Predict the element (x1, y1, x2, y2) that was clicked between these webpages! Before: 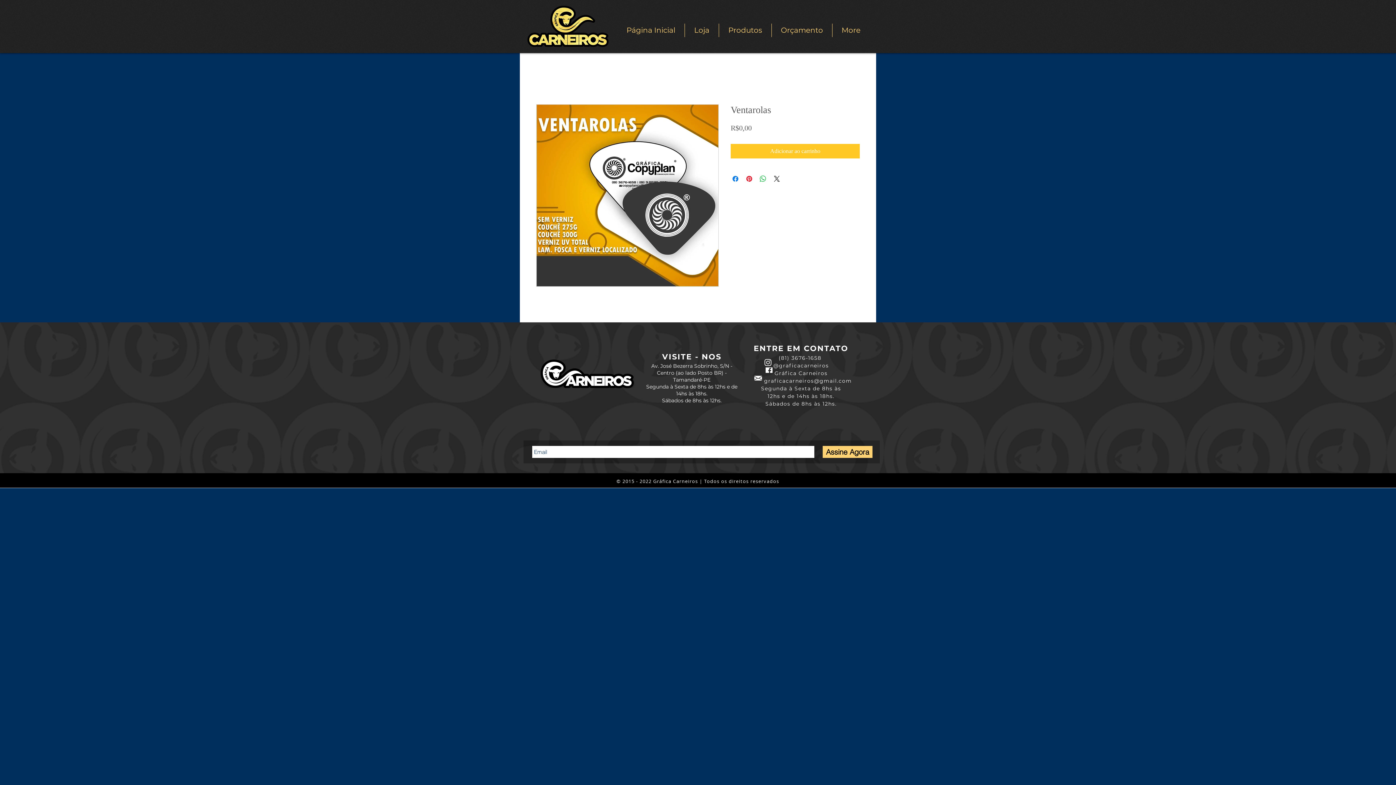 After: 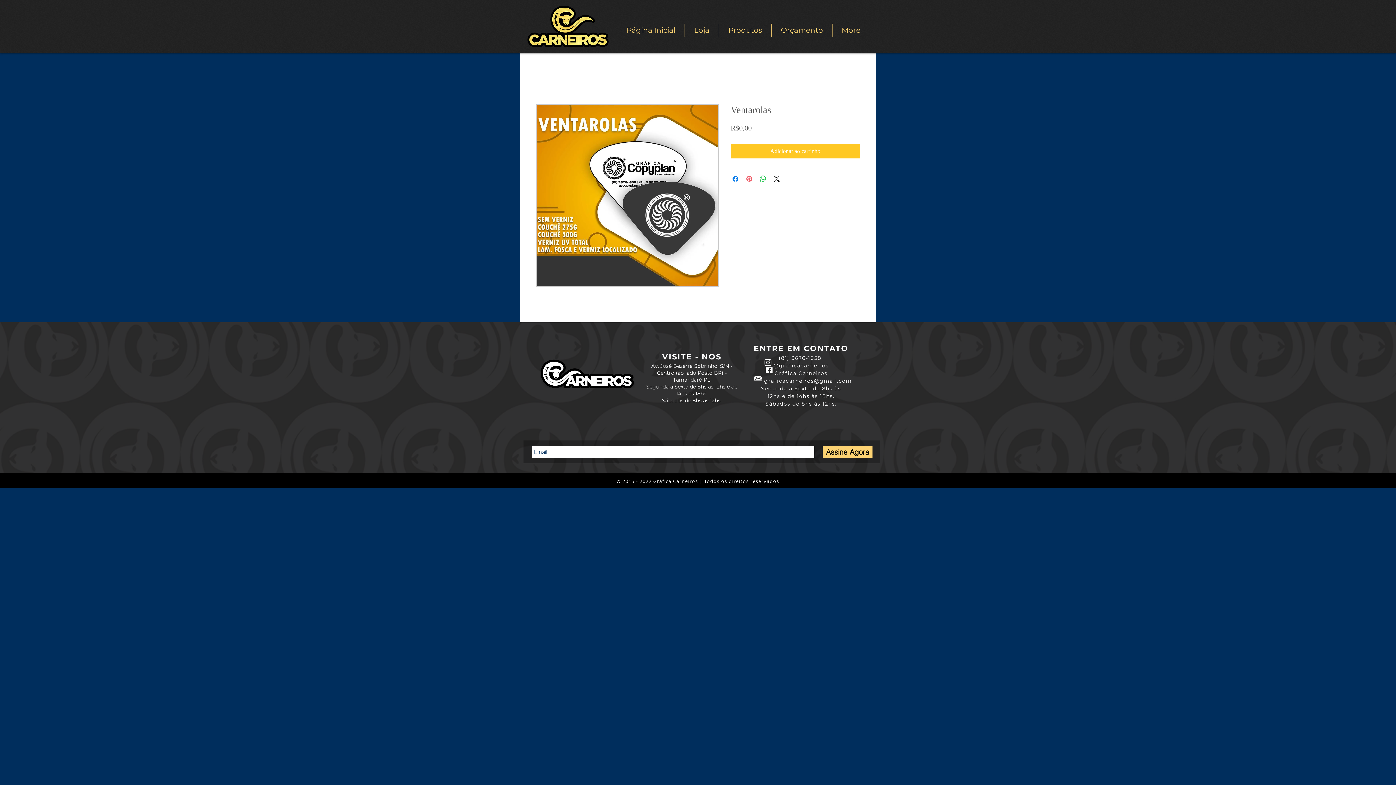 Action: bbox: (745, 174, 753, 183) label: Pin no Pinterest